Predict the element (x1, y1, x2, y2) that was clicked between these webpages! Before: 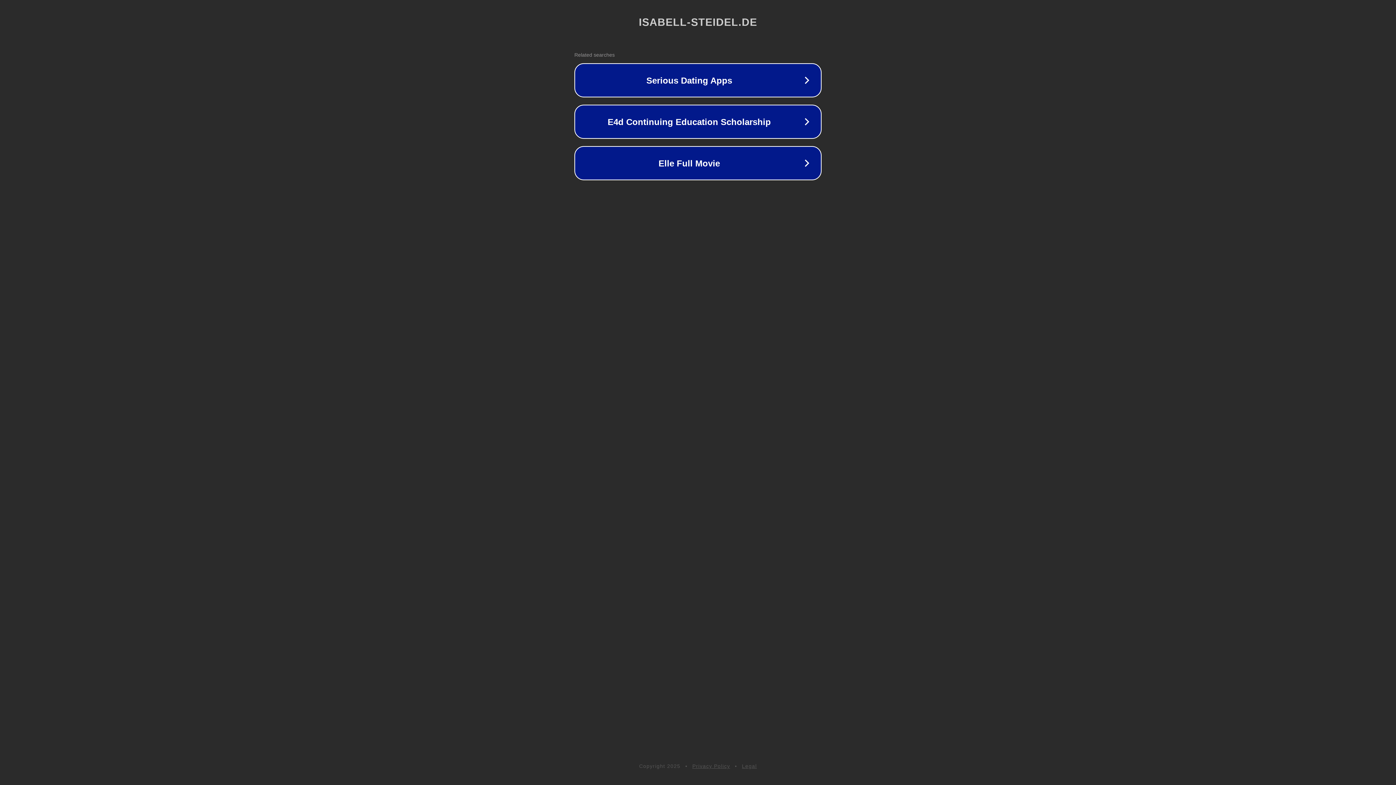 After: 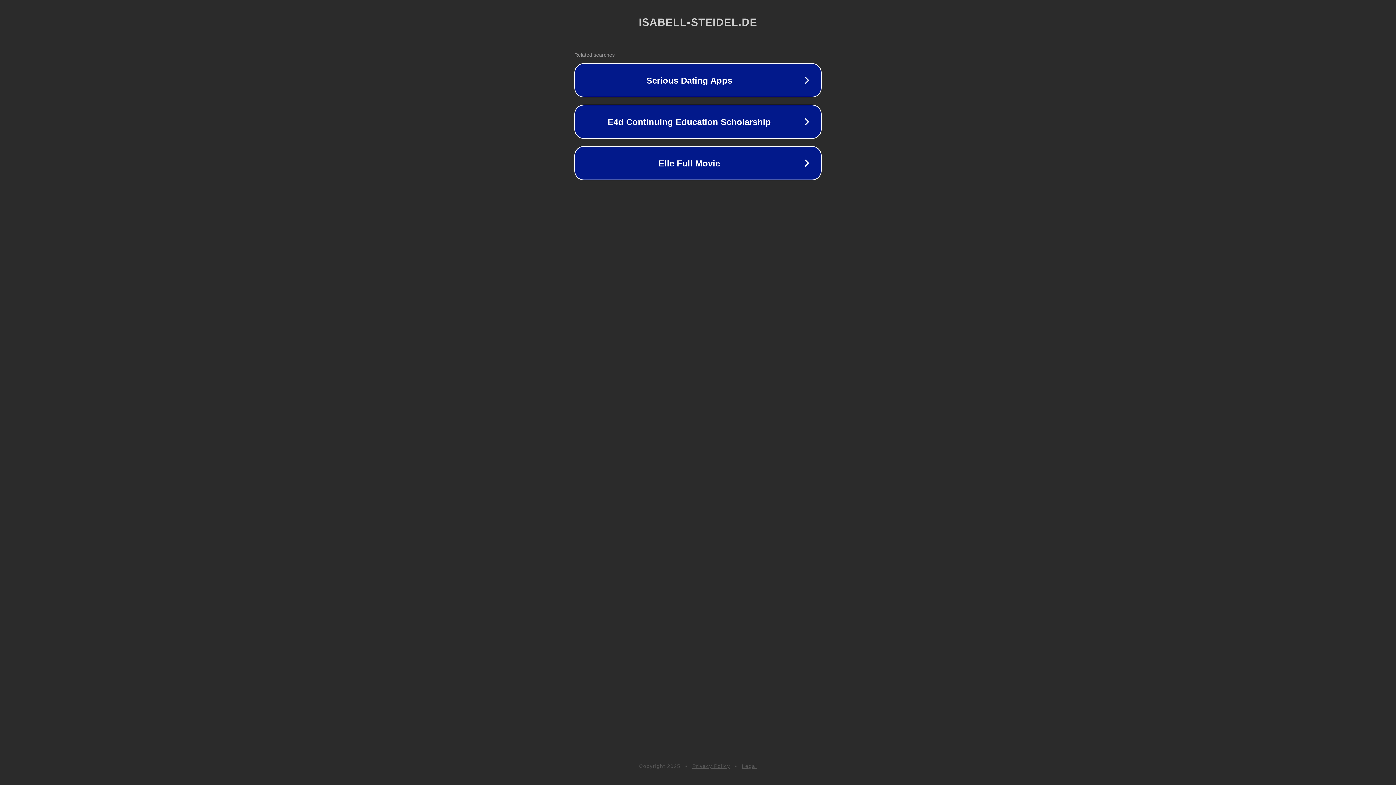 Action: bbox: (742, 763, 757, 769) label: Legal